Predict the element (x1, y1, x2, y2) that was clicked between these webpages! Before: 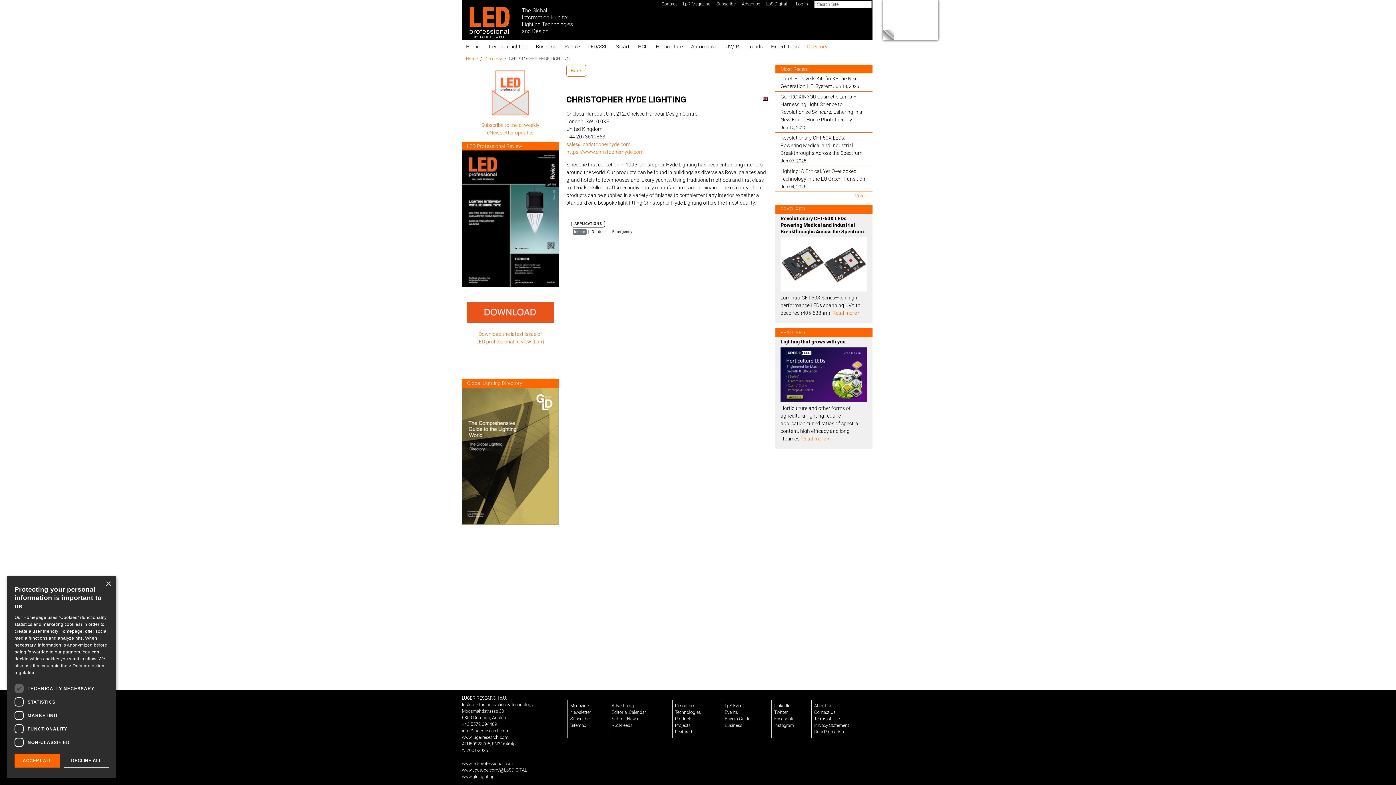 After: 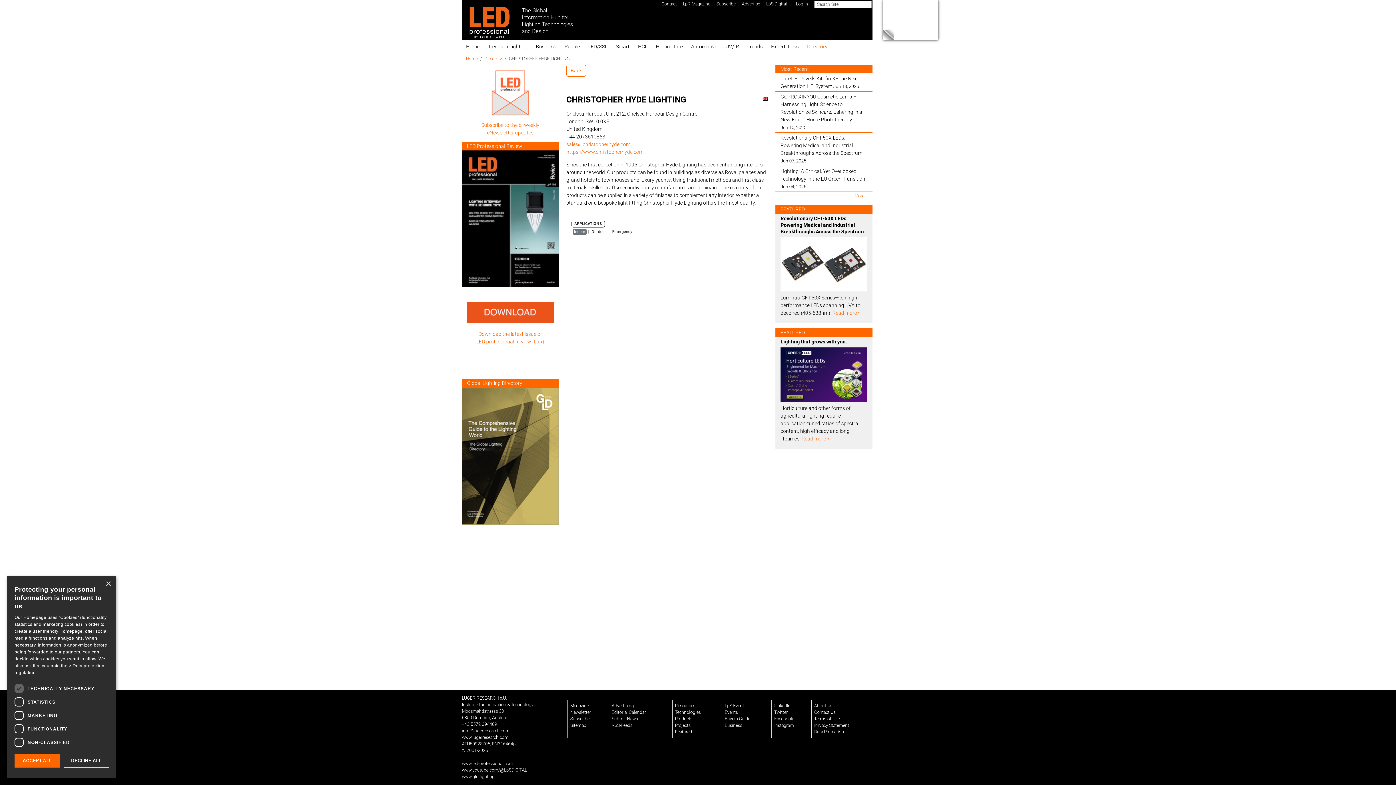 Action: label: www.gld.lighting bbox: (462, 774, 494, 779)